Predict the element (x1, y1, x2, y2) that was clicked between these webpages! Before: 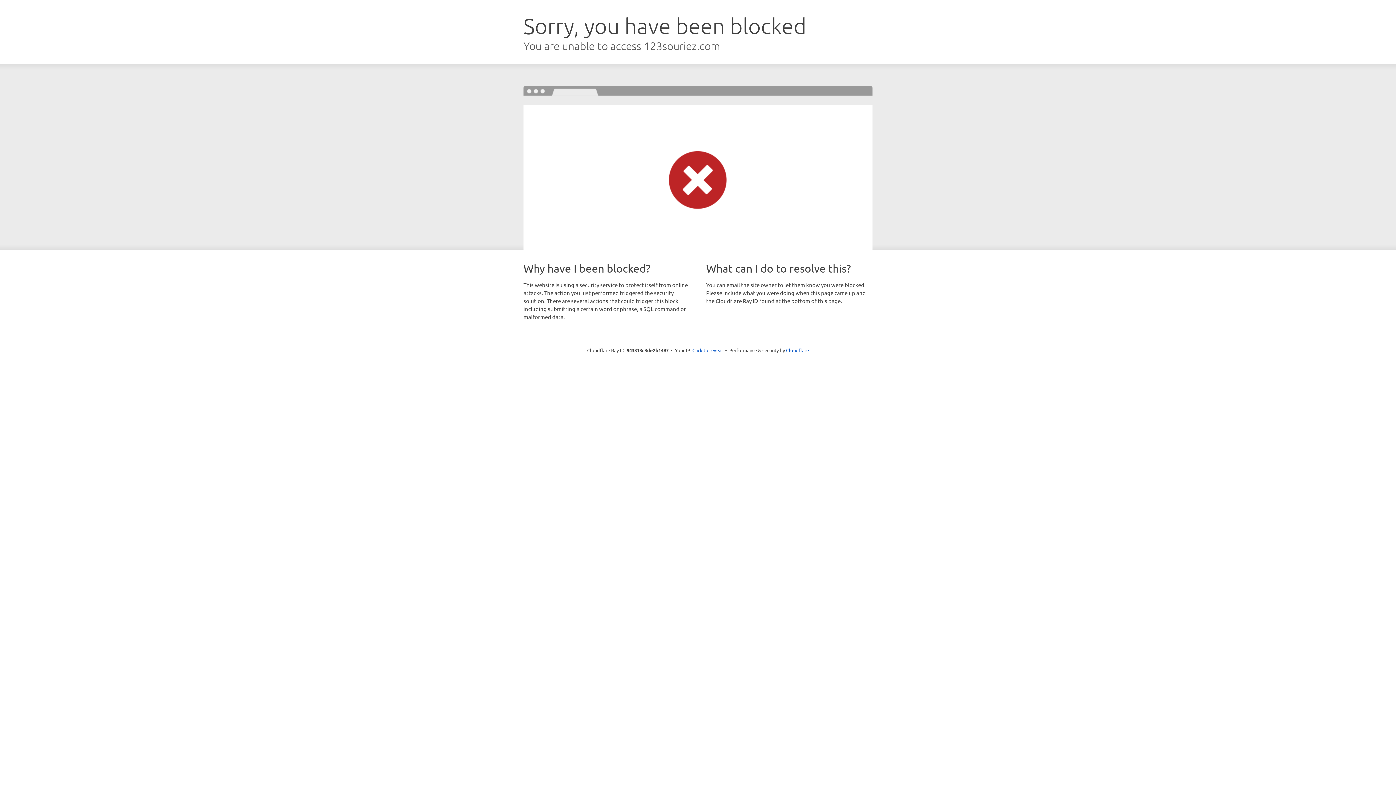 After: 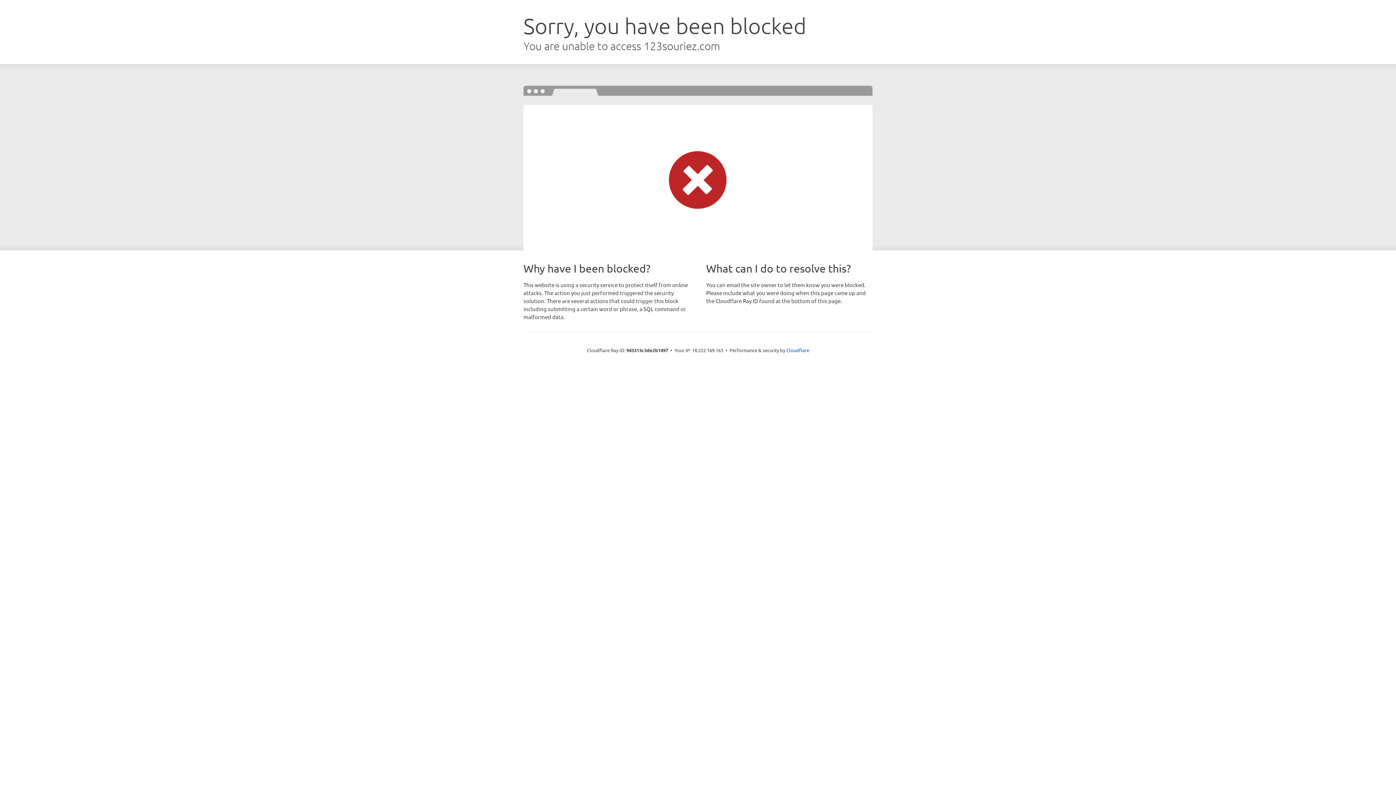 Action: label: Click to reveal bbox: (692, 346, 723, 353)